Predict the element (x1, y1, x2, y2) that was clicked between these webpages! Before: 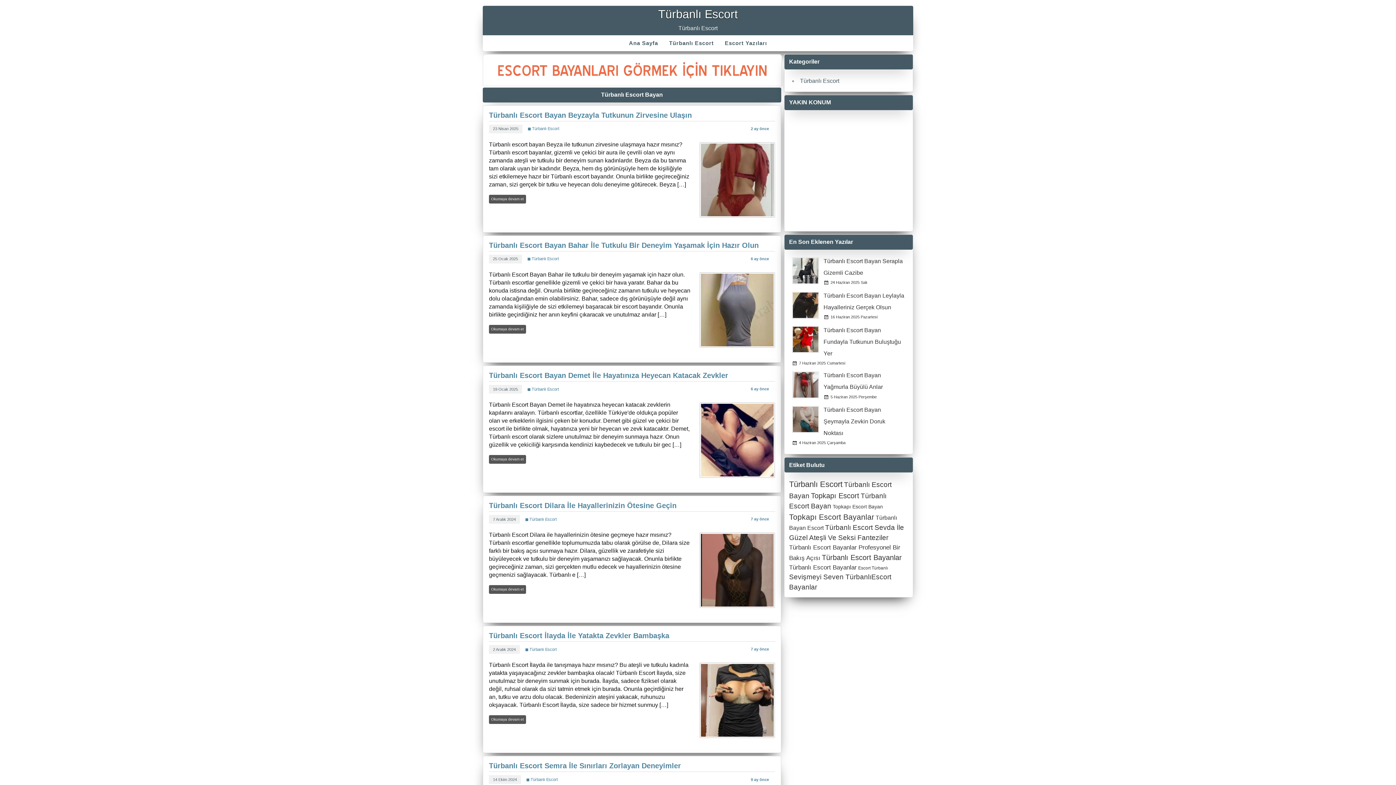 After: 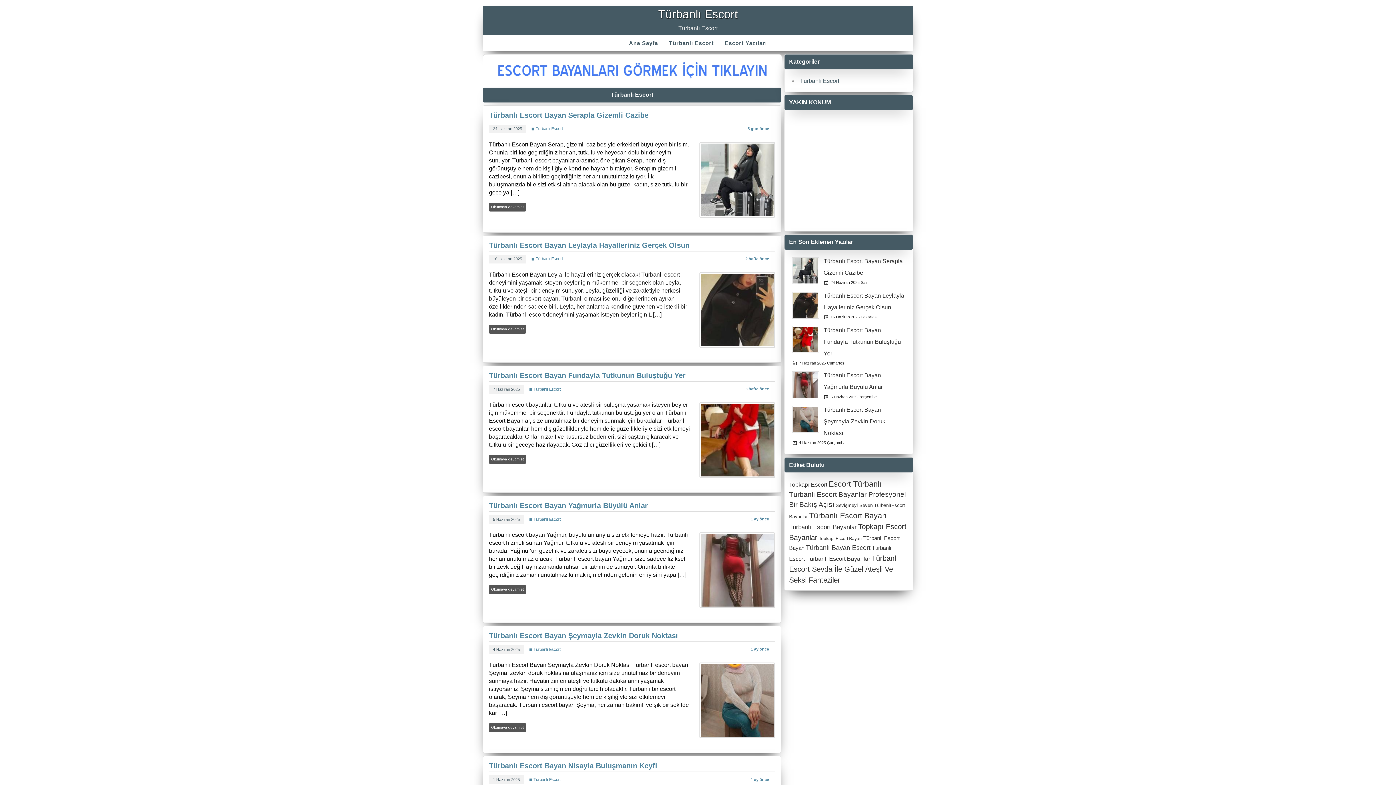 Action: bbox: (527, 126, 559, 131) label: ◼ Türbanlı Escort